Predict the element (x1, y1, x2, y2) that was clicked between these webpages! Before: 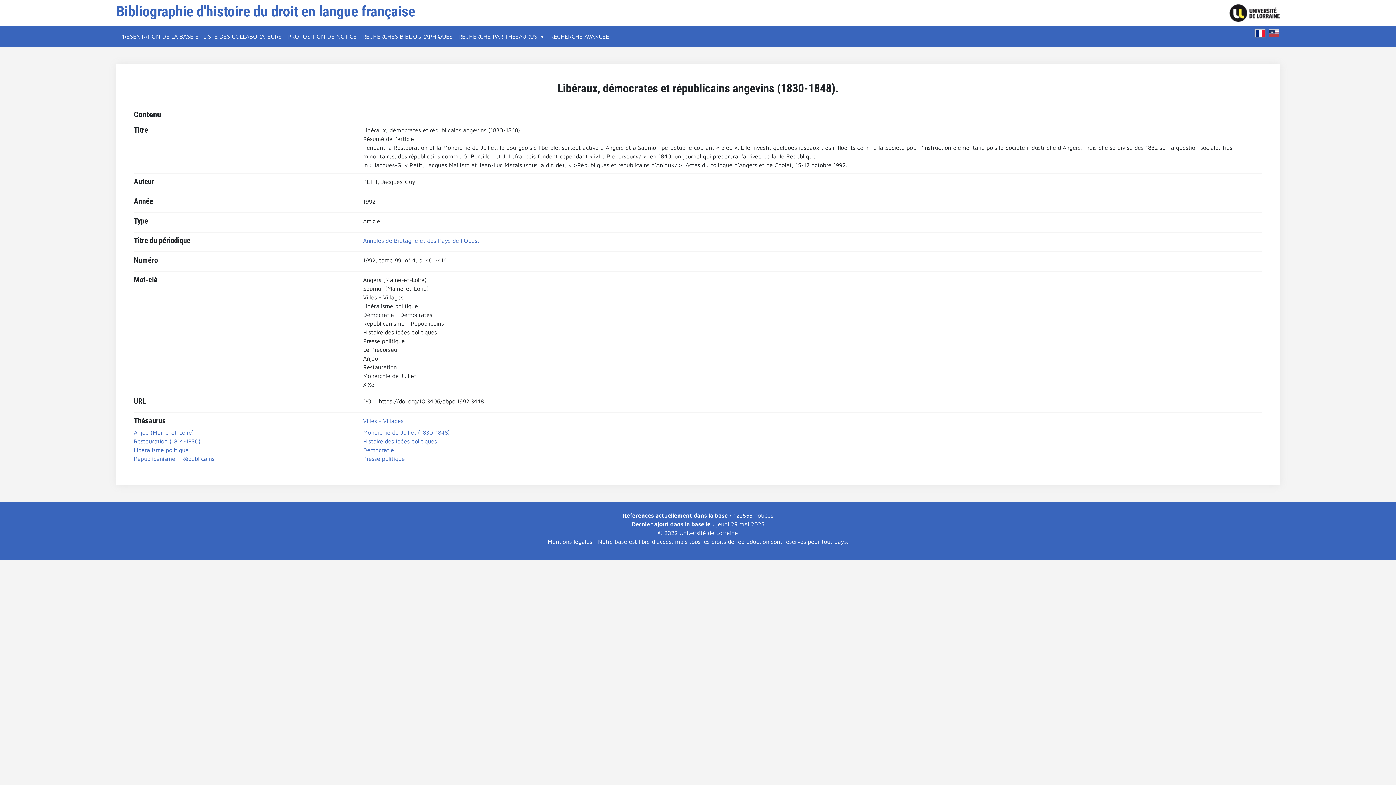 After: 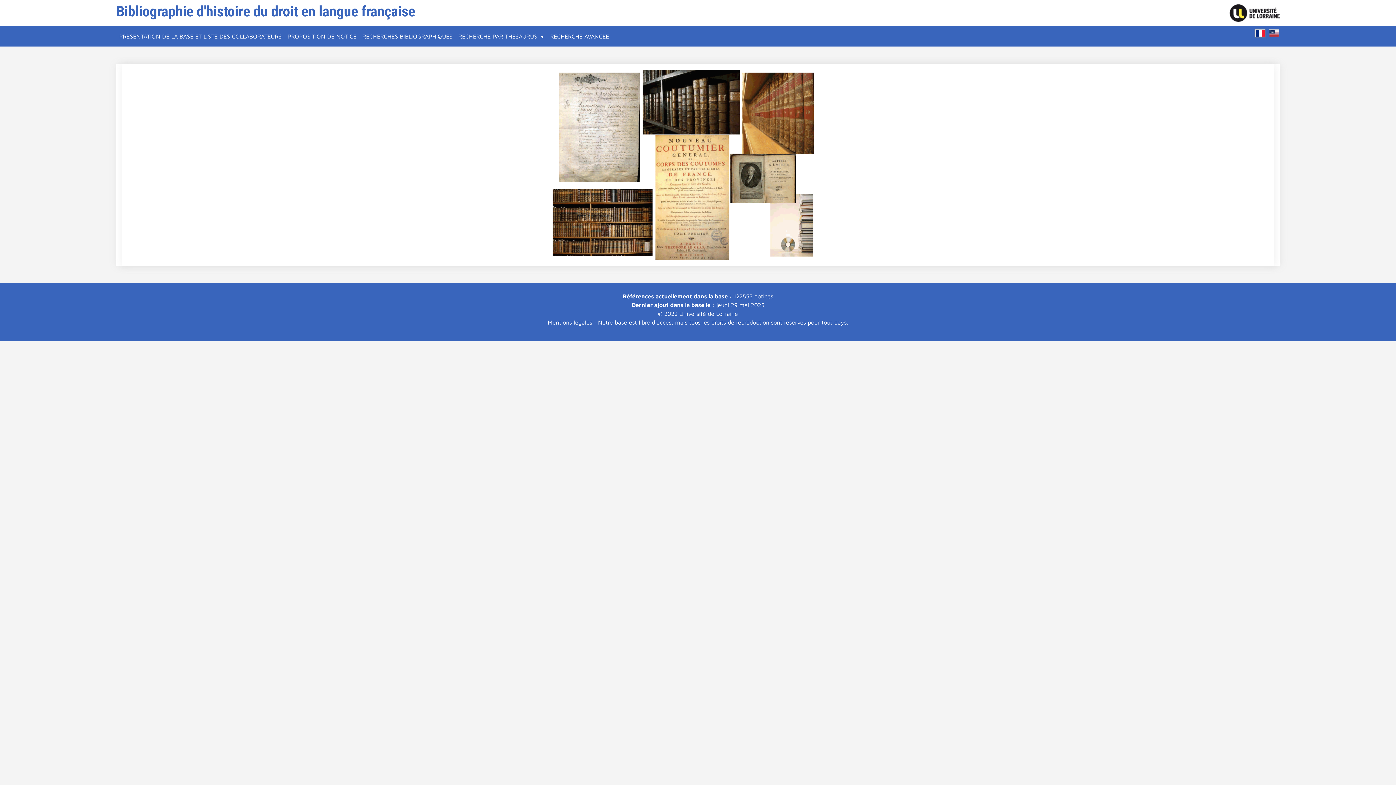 Action: bbox: (116, 2, 415, 20) label: Bibliographie d'histoire du droit en langue française